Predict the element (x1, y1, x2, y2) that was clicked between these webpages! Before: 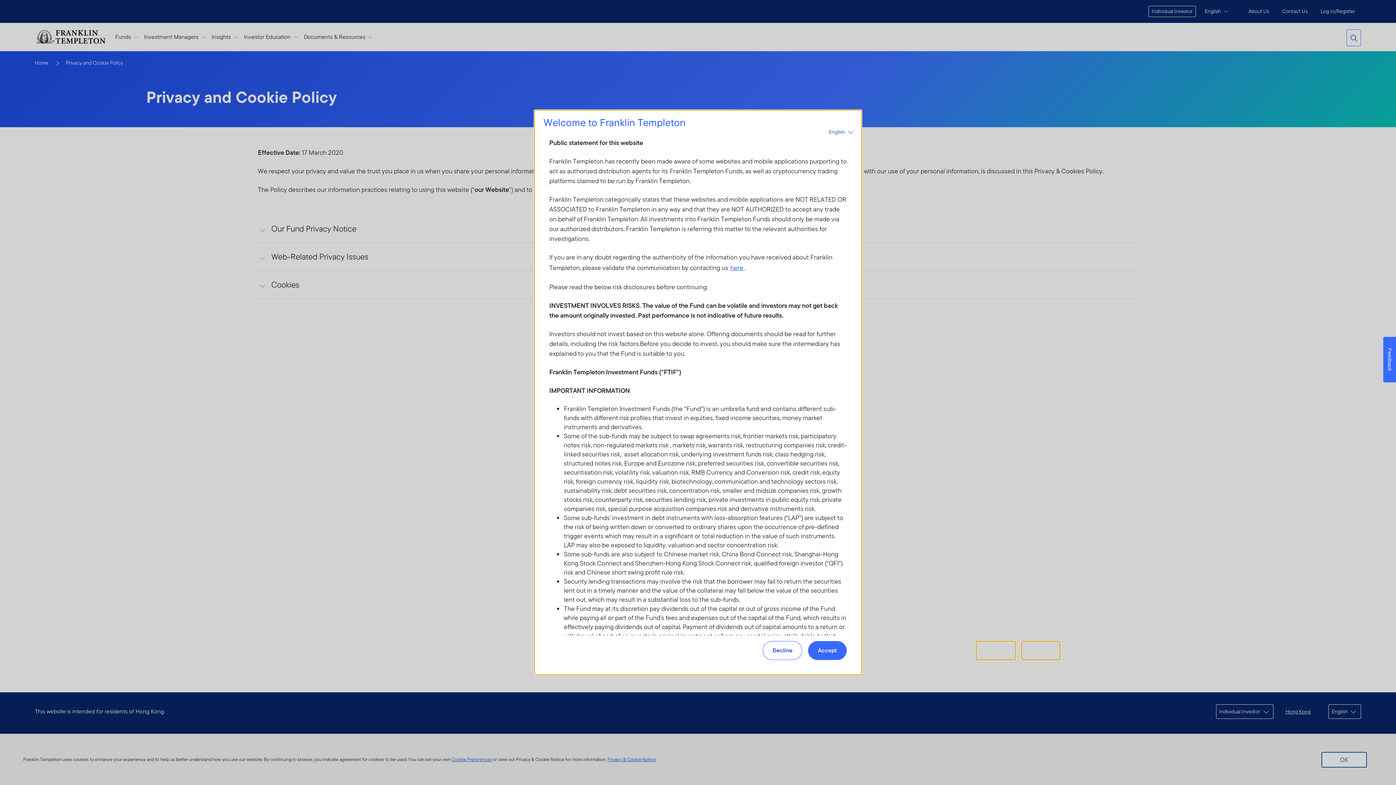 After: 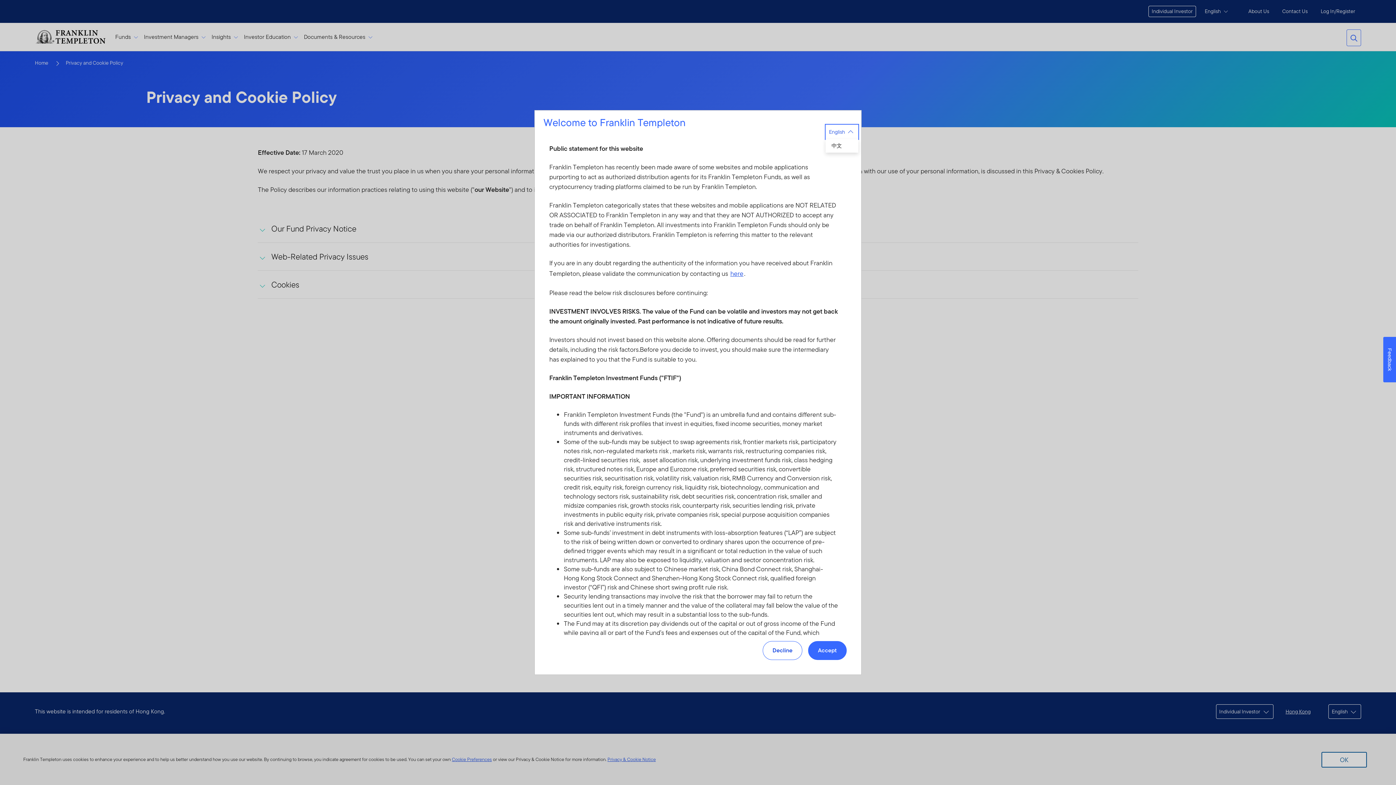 Action: bbox: (825, 124, 858, 139) label: English